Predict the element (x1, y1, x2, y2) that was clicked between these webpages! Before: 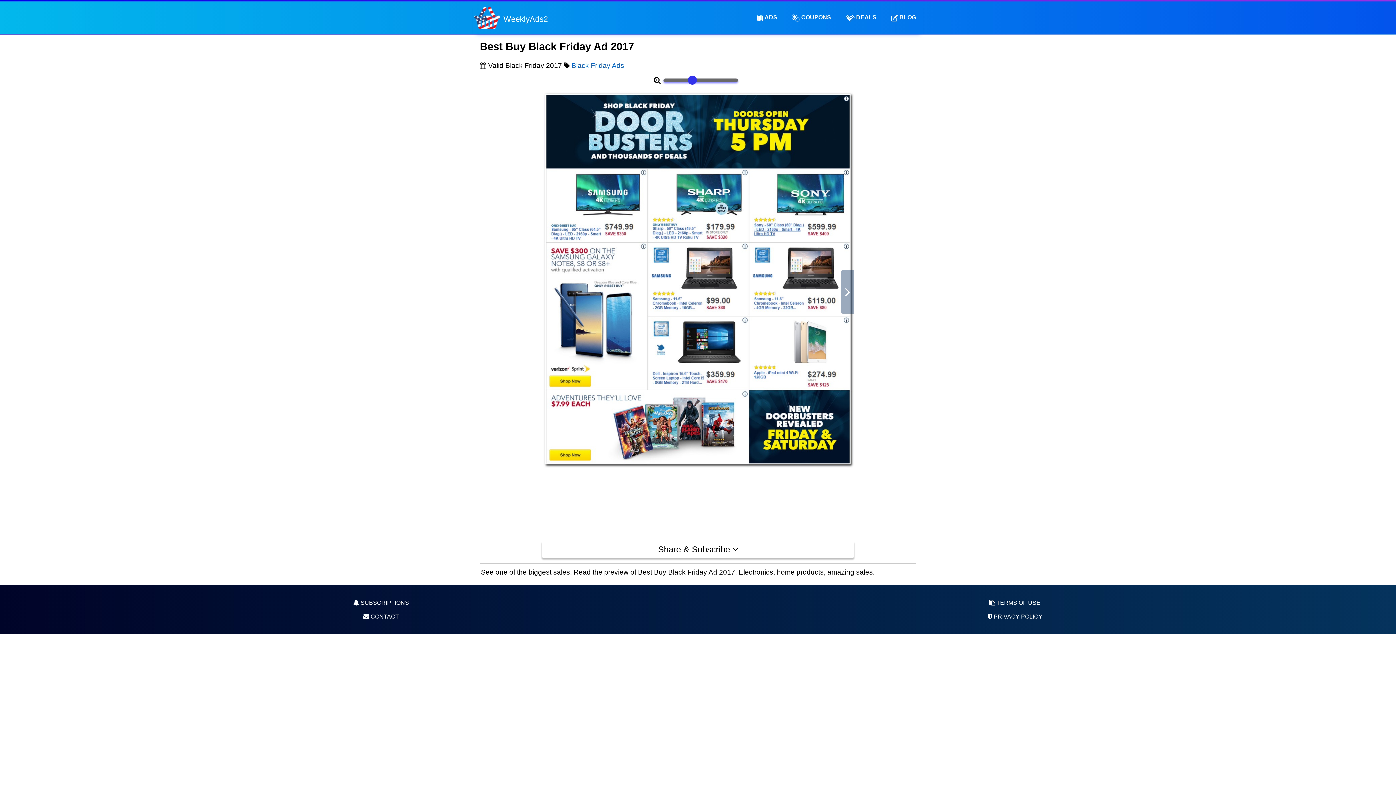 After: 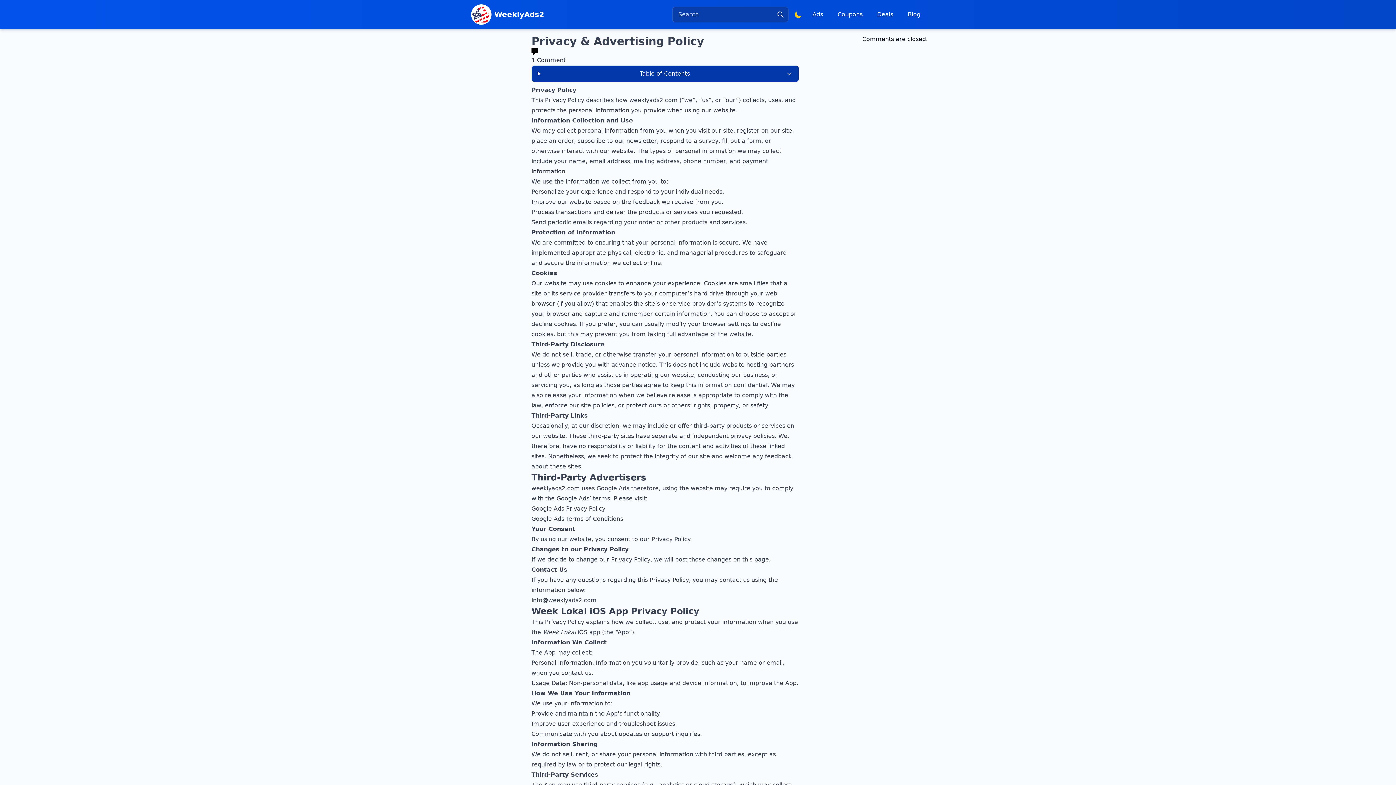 Action: bbox: (987, 613, 1042, 620) label:  PRIVACY POLICY